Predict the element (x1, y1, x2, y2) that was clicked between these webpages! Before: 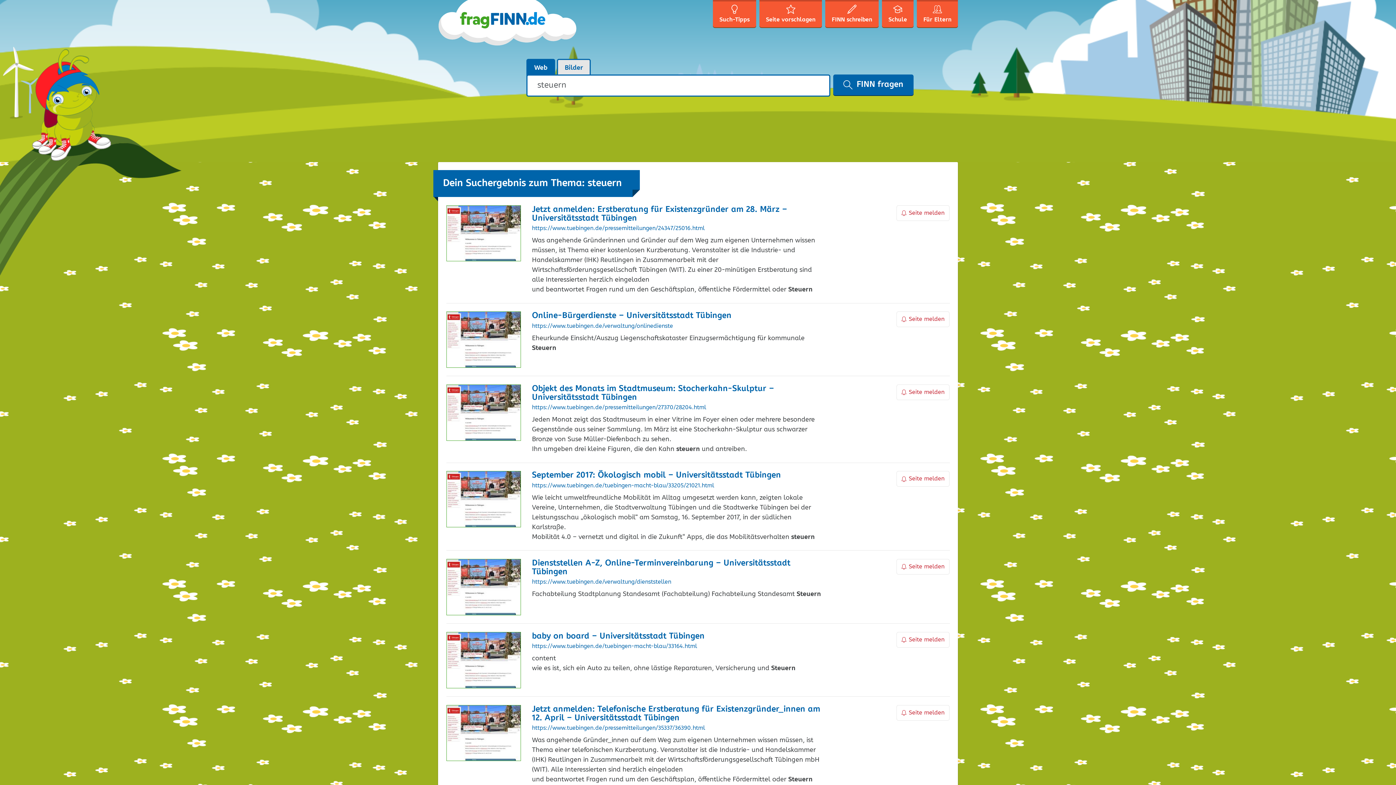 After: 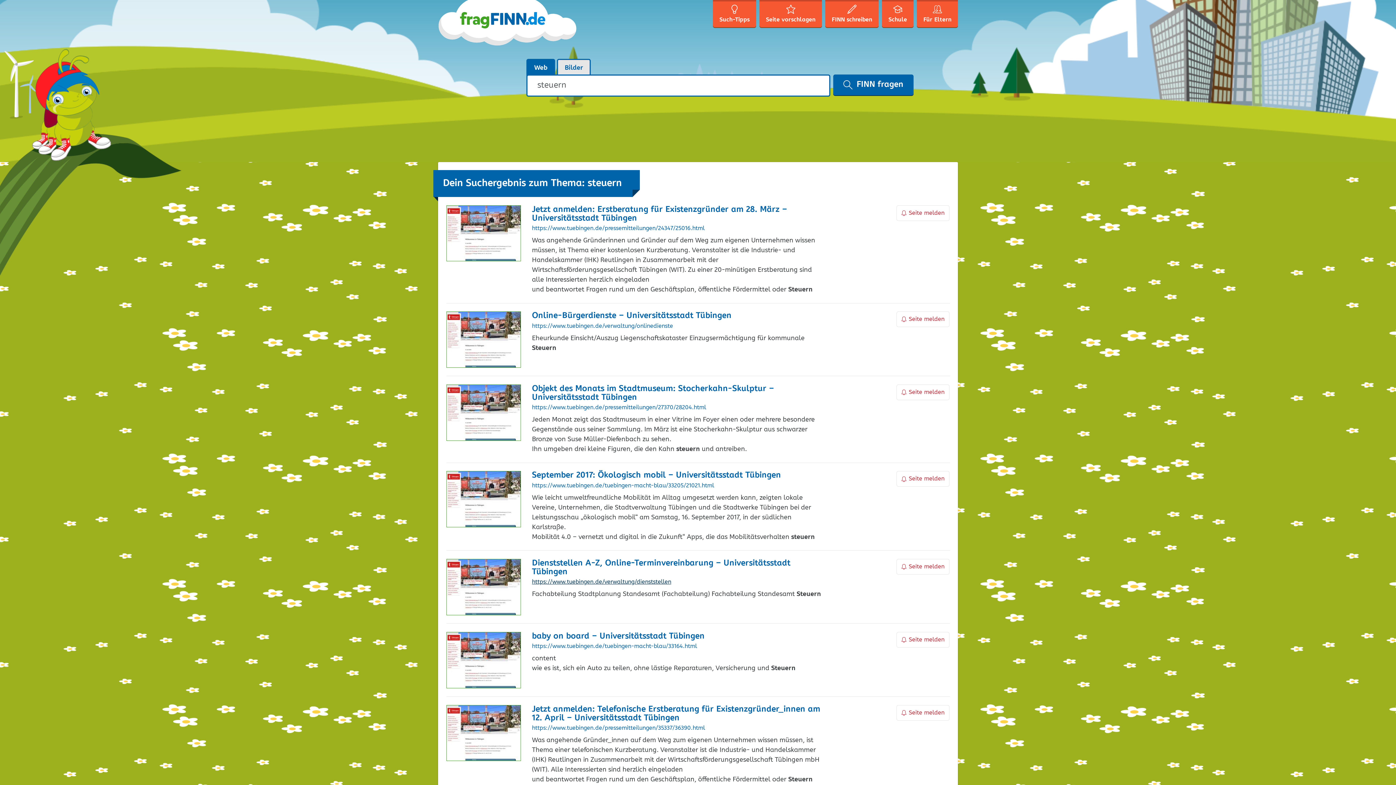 Action: bbox: (532, 578, 821, 586) label: https://www.tuebingen.de/verwaltung/dienststellen